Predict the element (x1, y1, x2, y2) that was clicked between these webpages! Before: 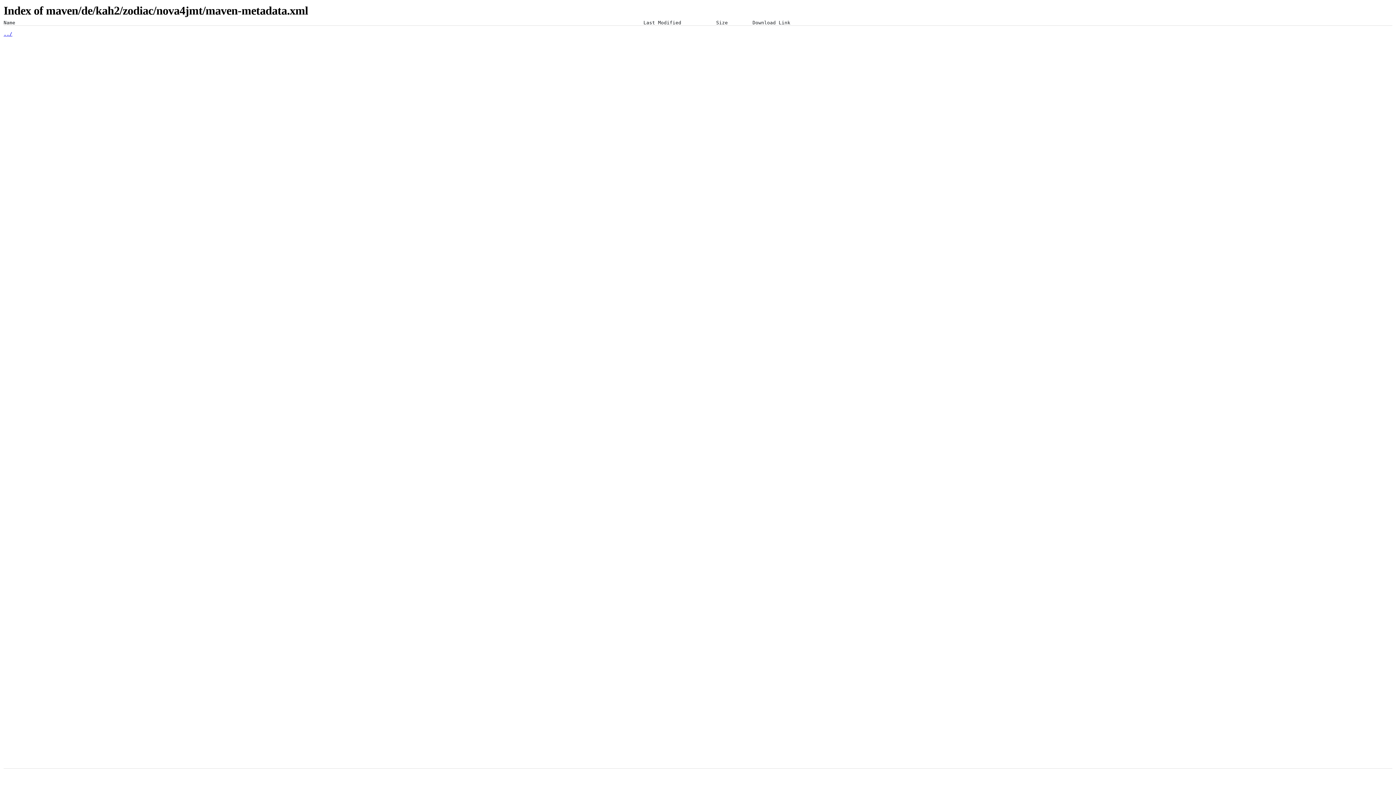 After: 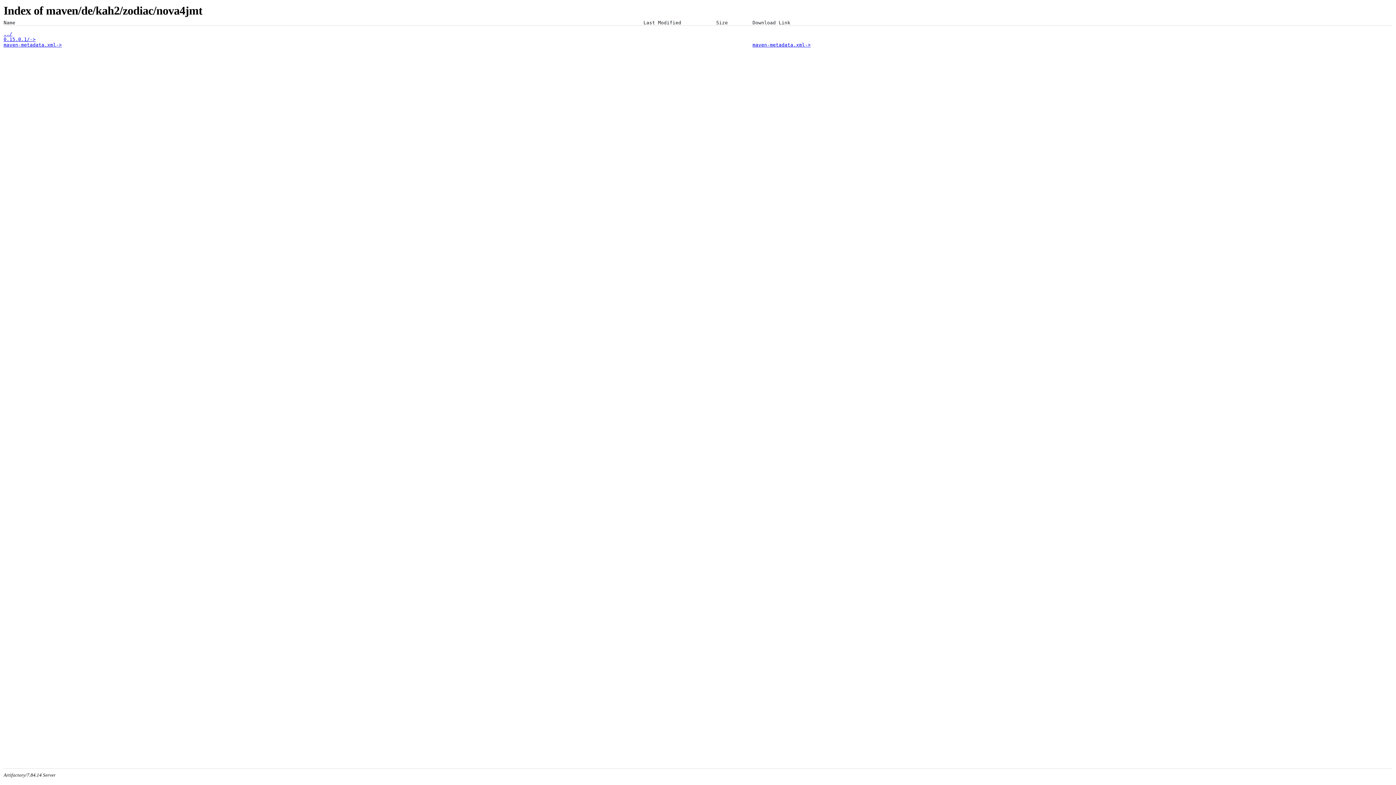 Action: bbox: (3, 31, 12, 36) label: ../